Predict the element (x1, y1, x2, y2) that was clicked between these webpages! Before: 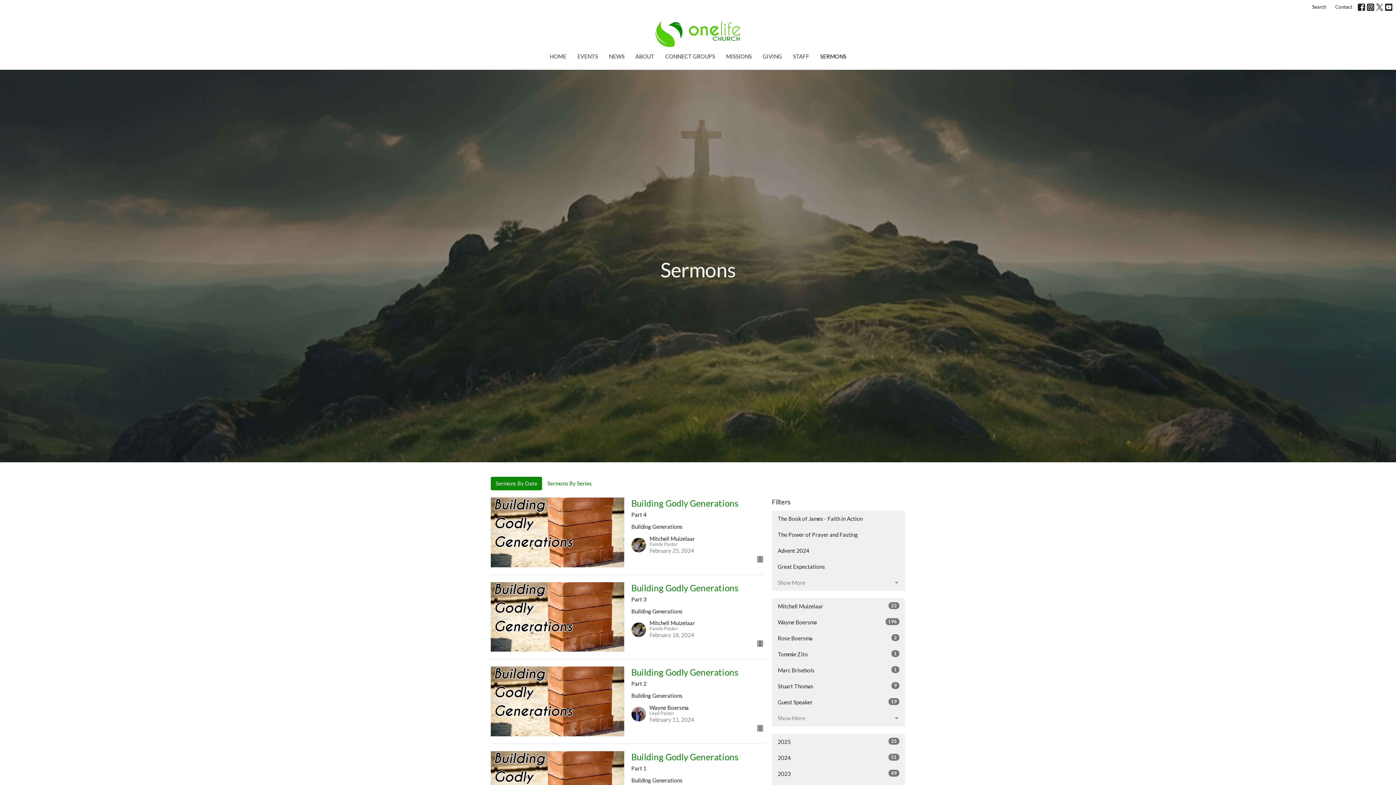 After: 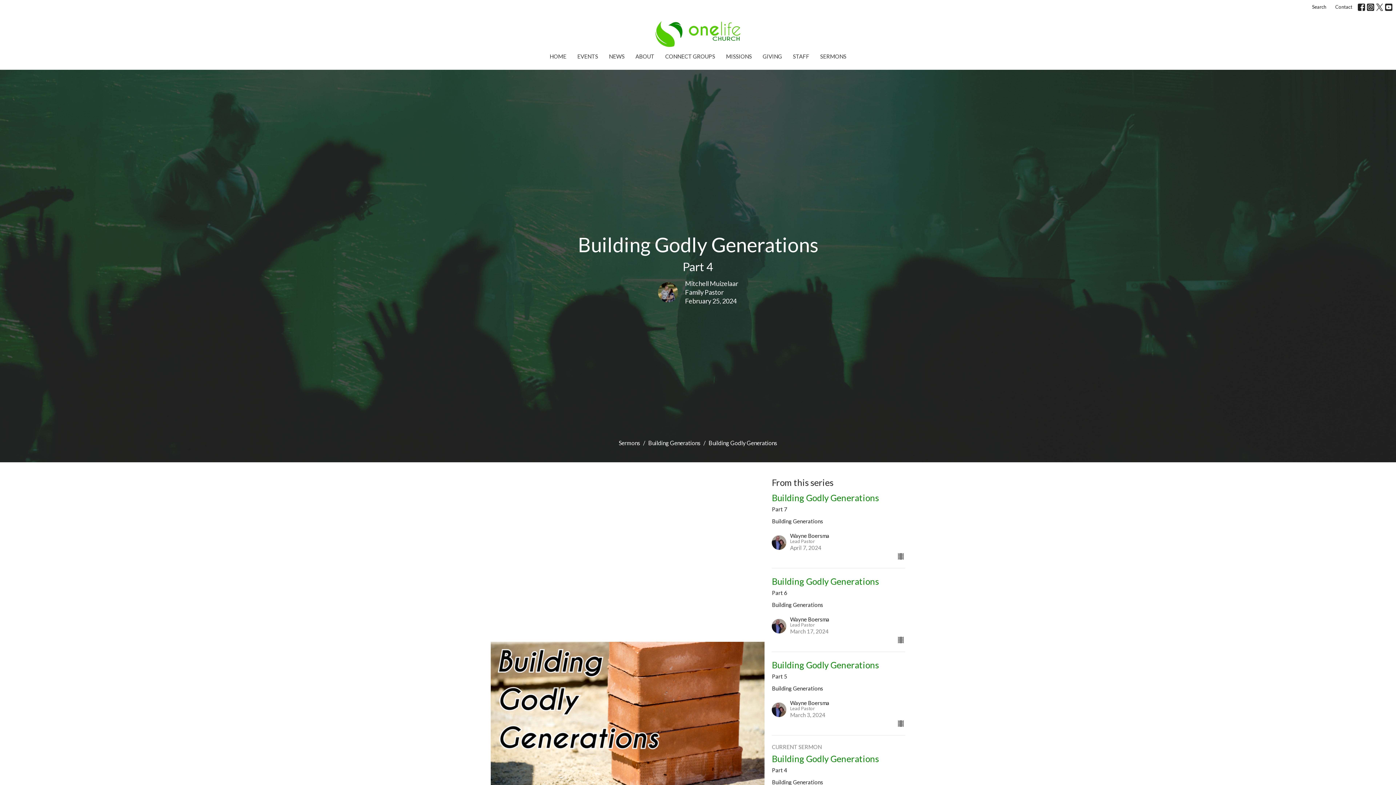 Action: bbox: (487, 497, 768, 567) label: Building Godly Generations
Part 4
Building Generations
Mitchell Muizelaar
Family Pastor
February 25, 2024